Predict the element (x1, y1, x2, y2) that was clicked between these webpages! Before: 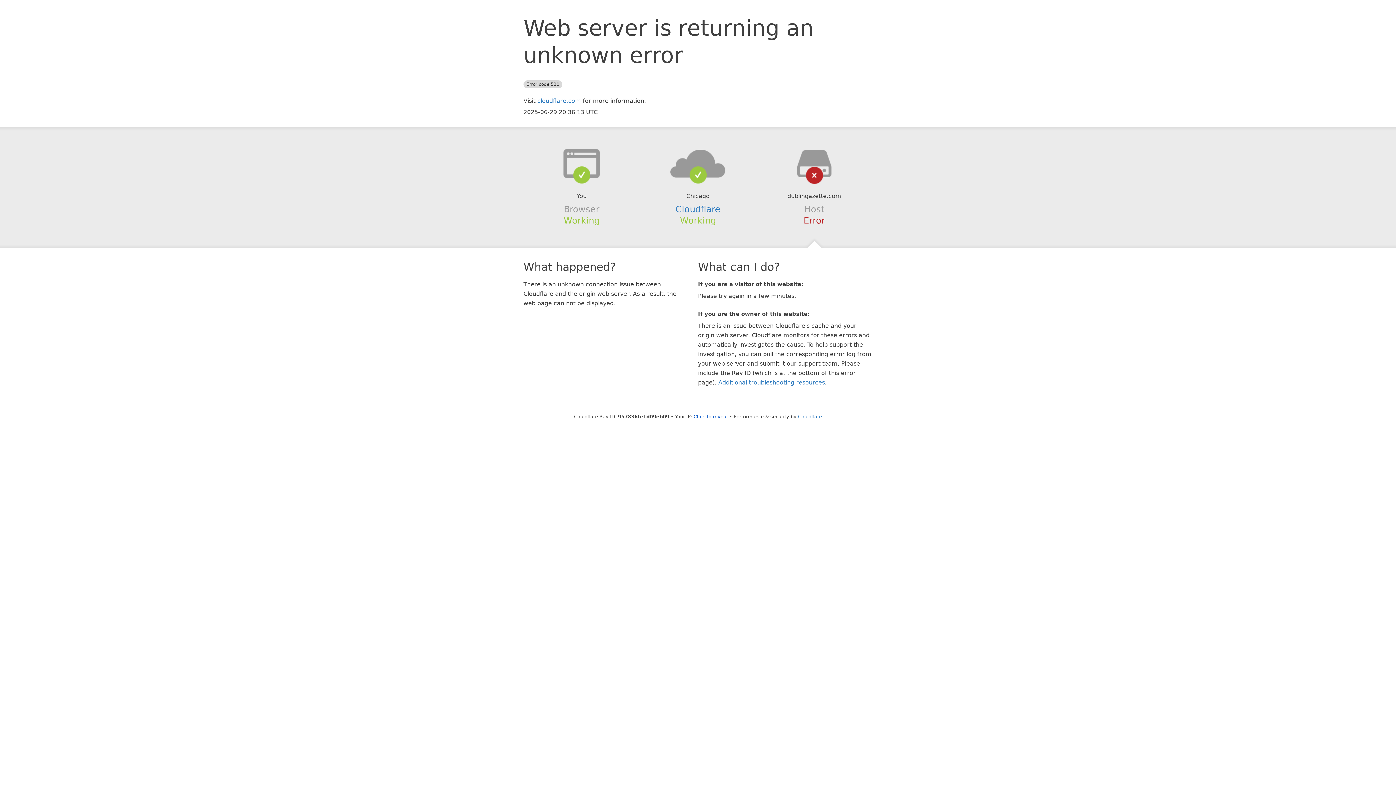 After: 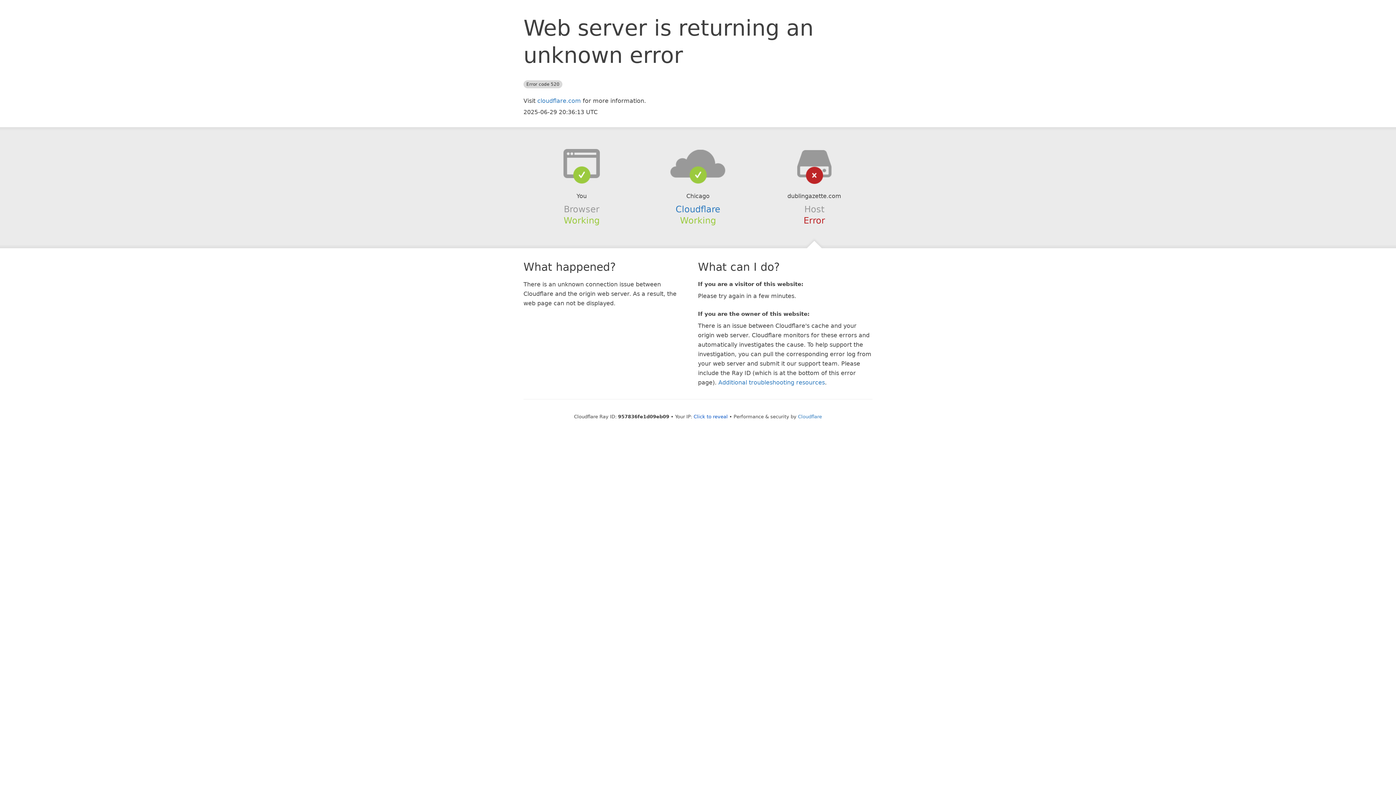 Action: bbox: (639, 148, 756, 178)